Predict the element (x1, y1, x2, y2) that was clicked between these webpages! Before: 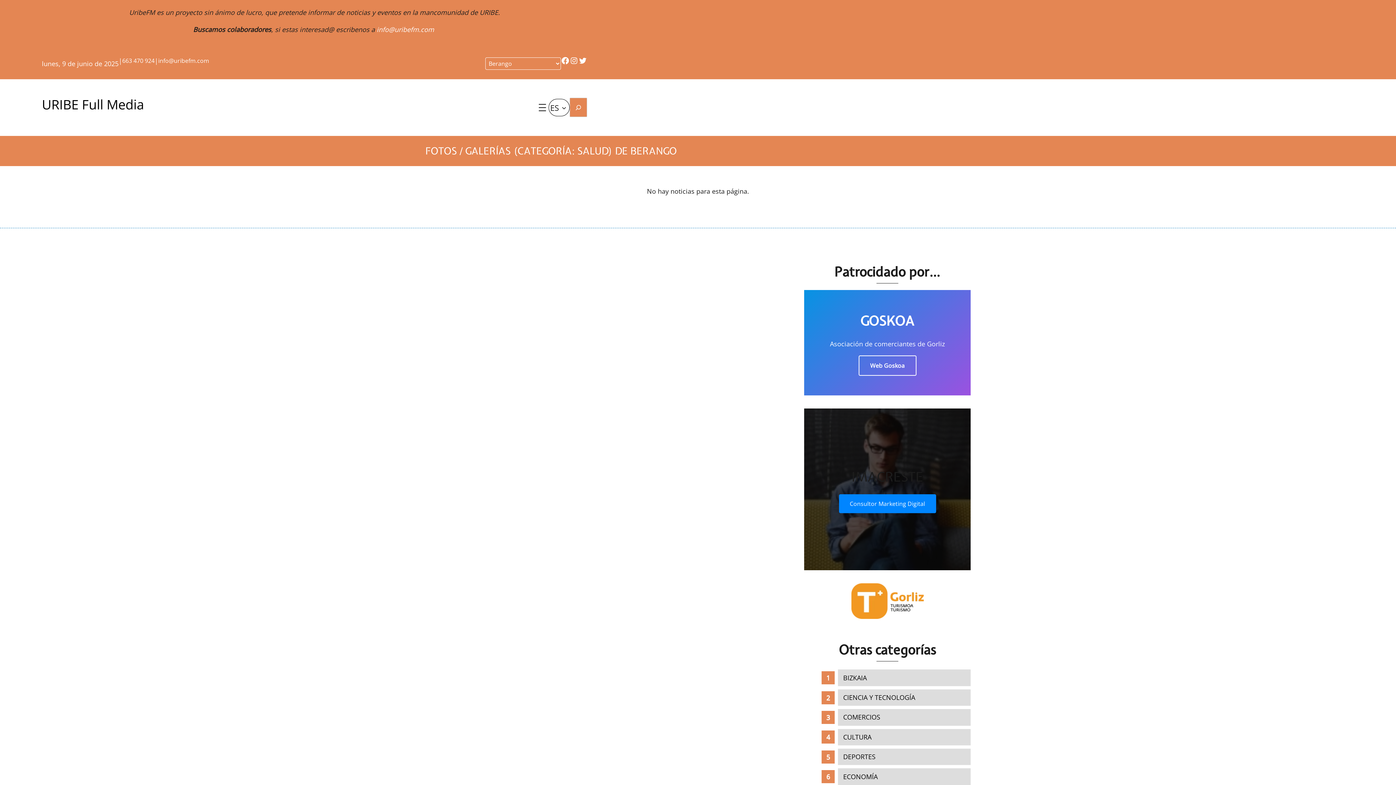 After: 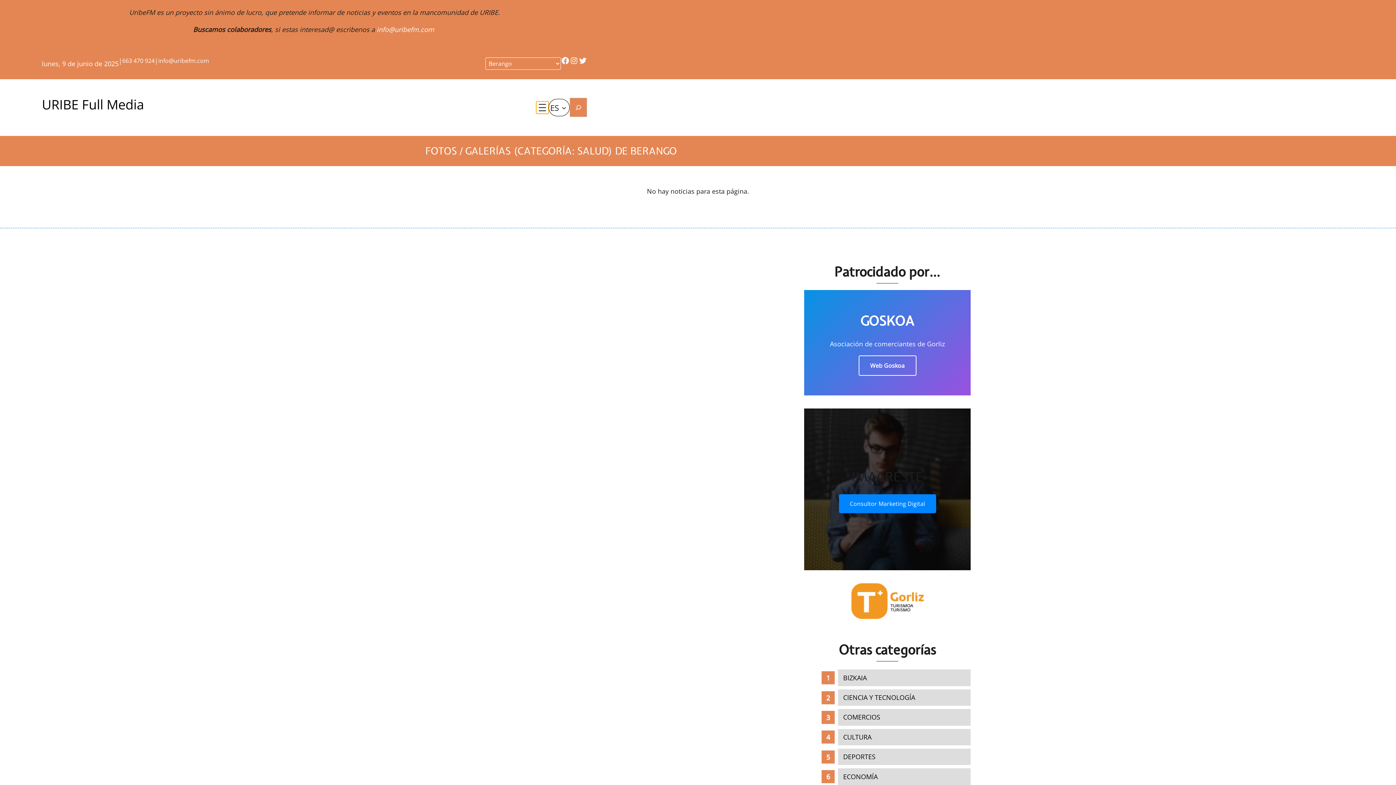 Action: label: Abrir el menú bbox: (536, 101, 548, 113)